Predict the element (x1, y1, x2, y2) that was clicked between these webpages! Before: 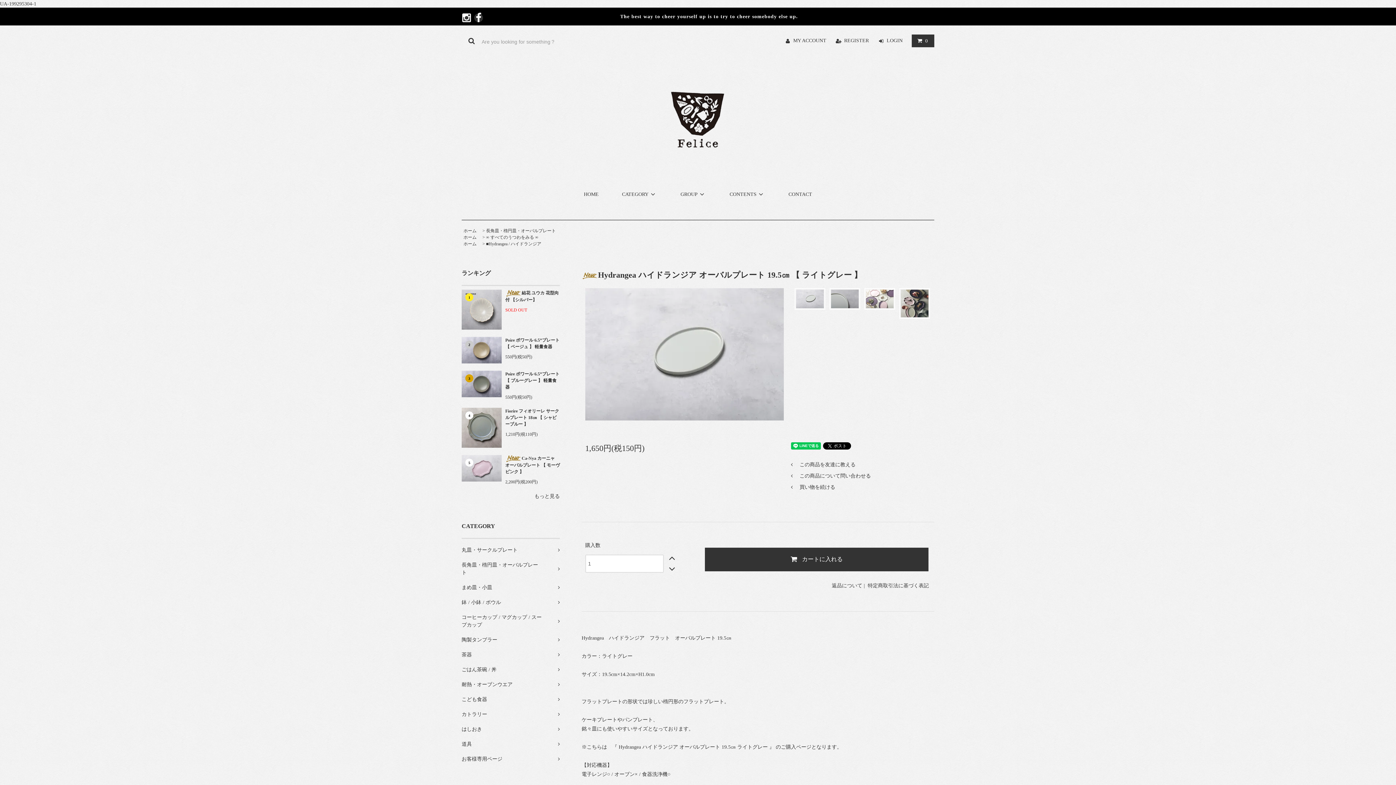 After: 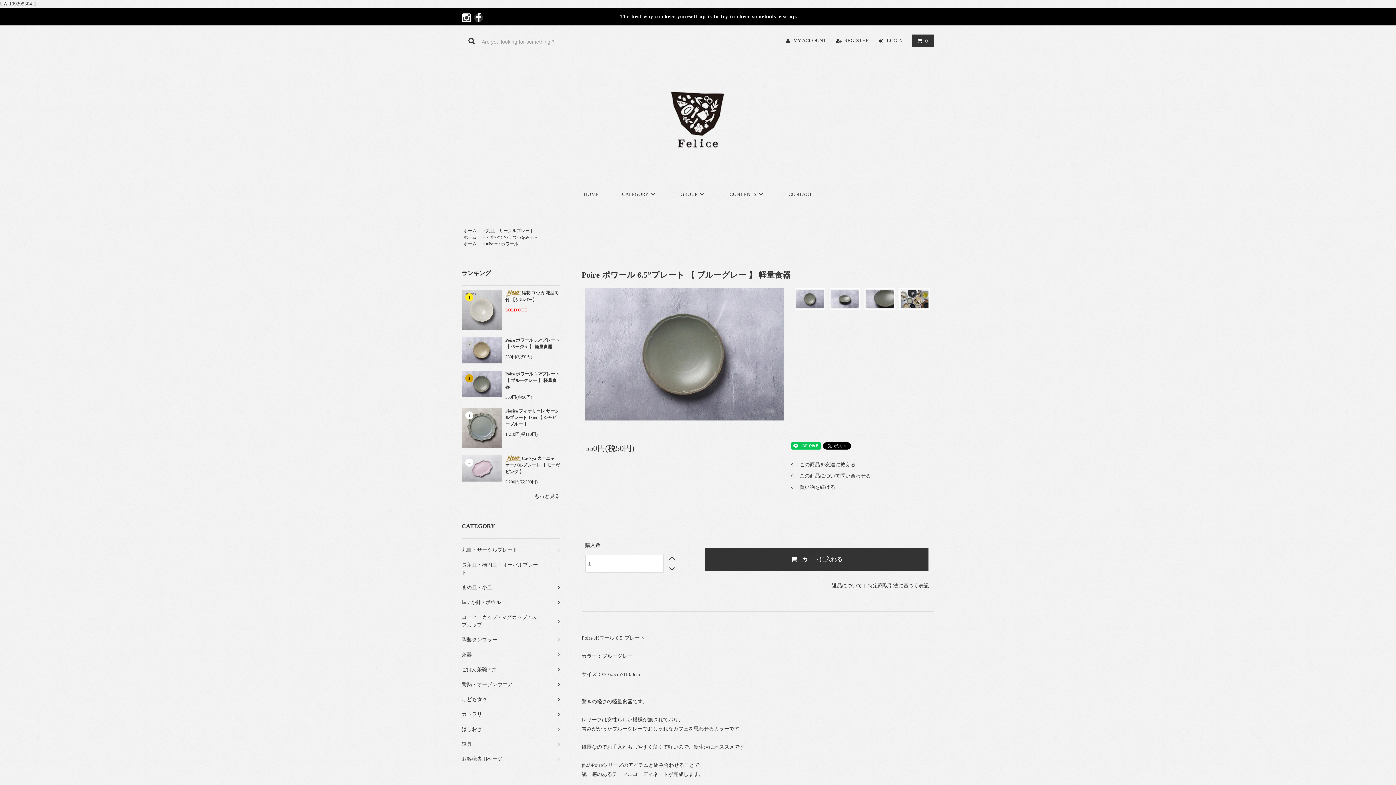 Action: bbox: (461, 381, 501, 386)